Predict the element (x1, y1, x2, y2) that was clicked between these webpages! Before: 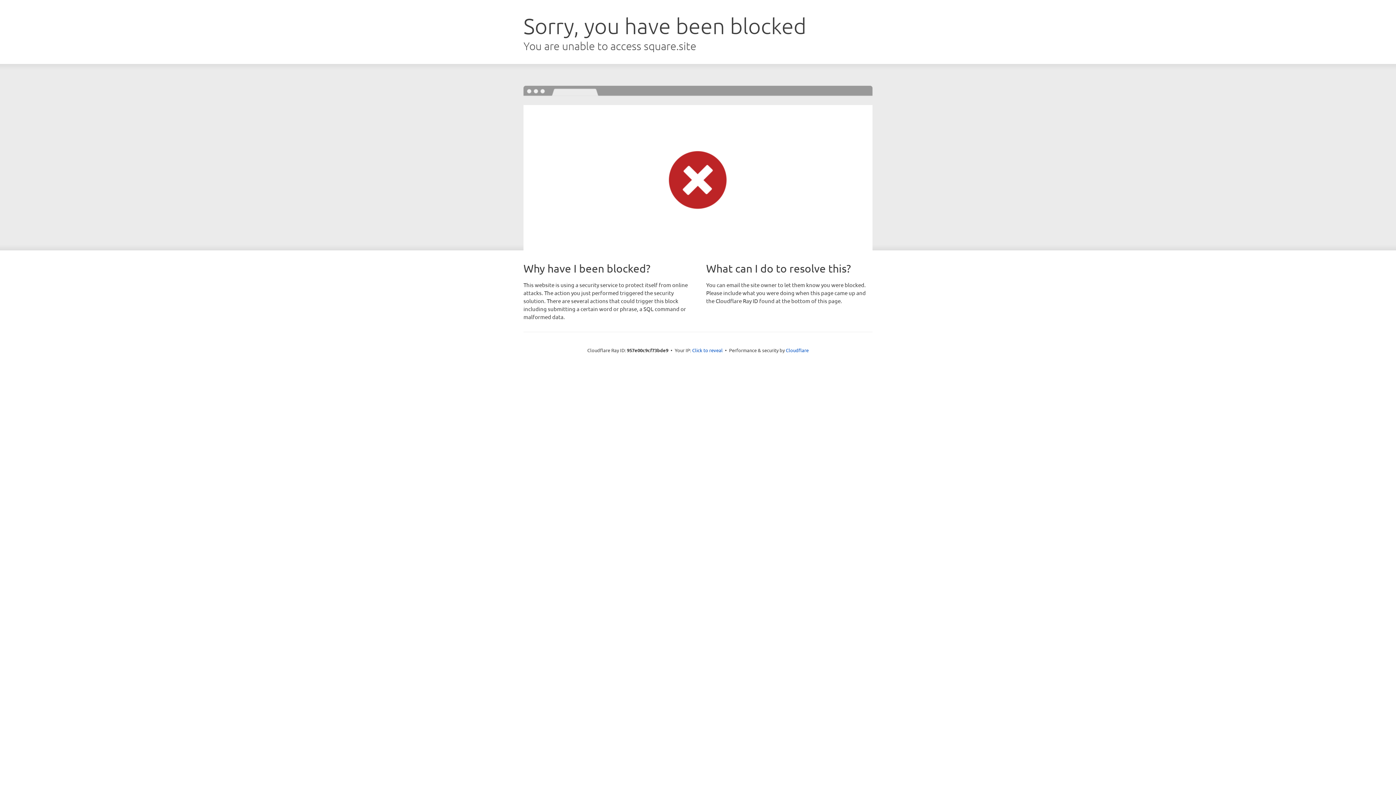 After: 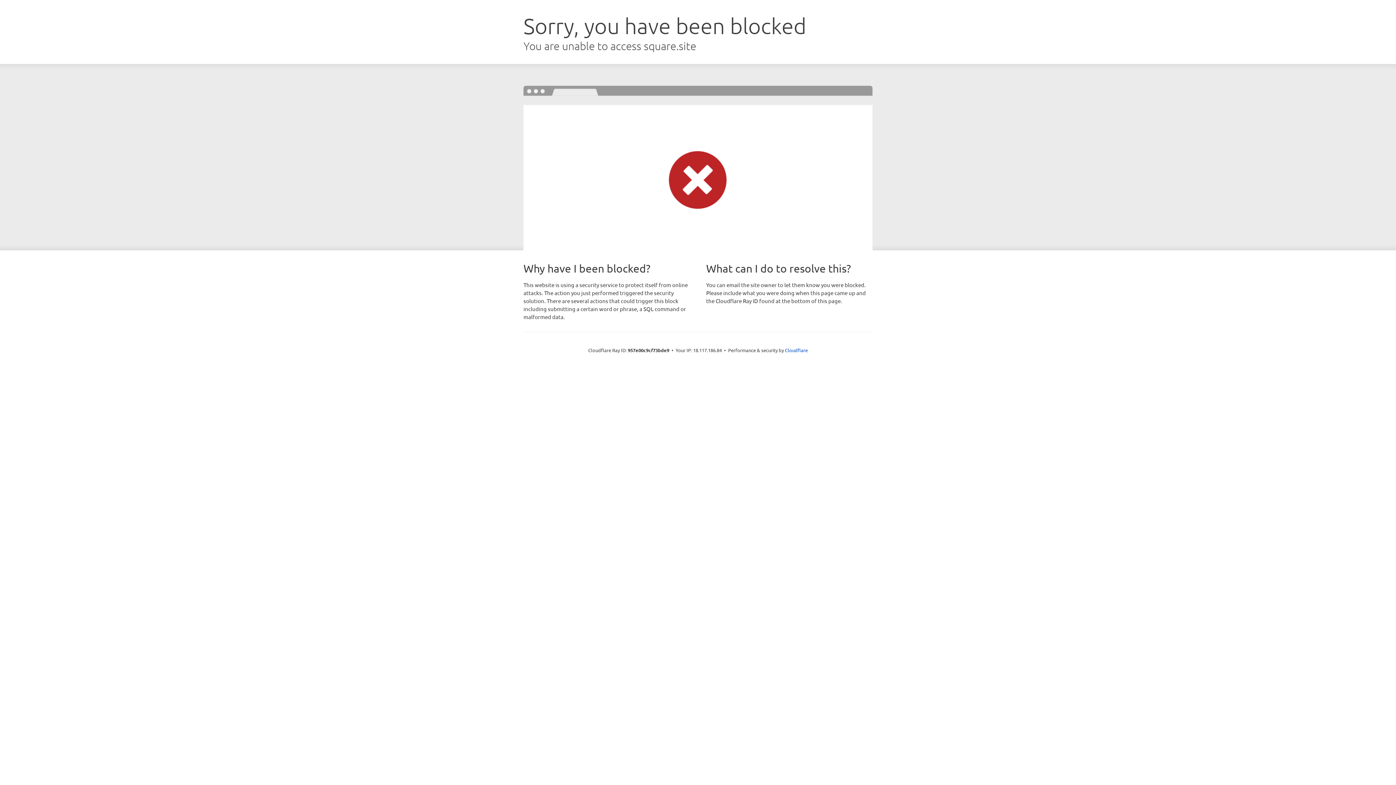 Action: label: Click to reveal bbox: (692, 346, 722, 353)